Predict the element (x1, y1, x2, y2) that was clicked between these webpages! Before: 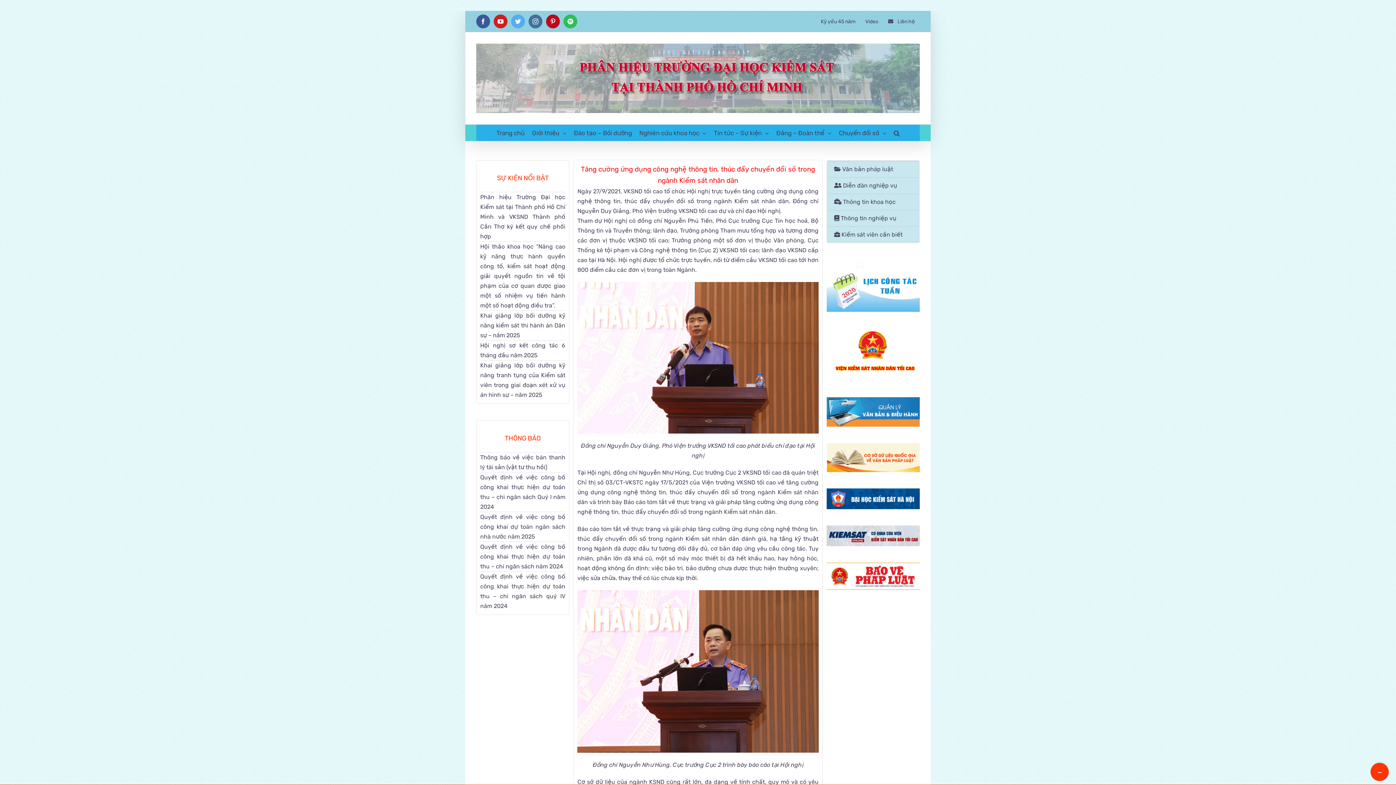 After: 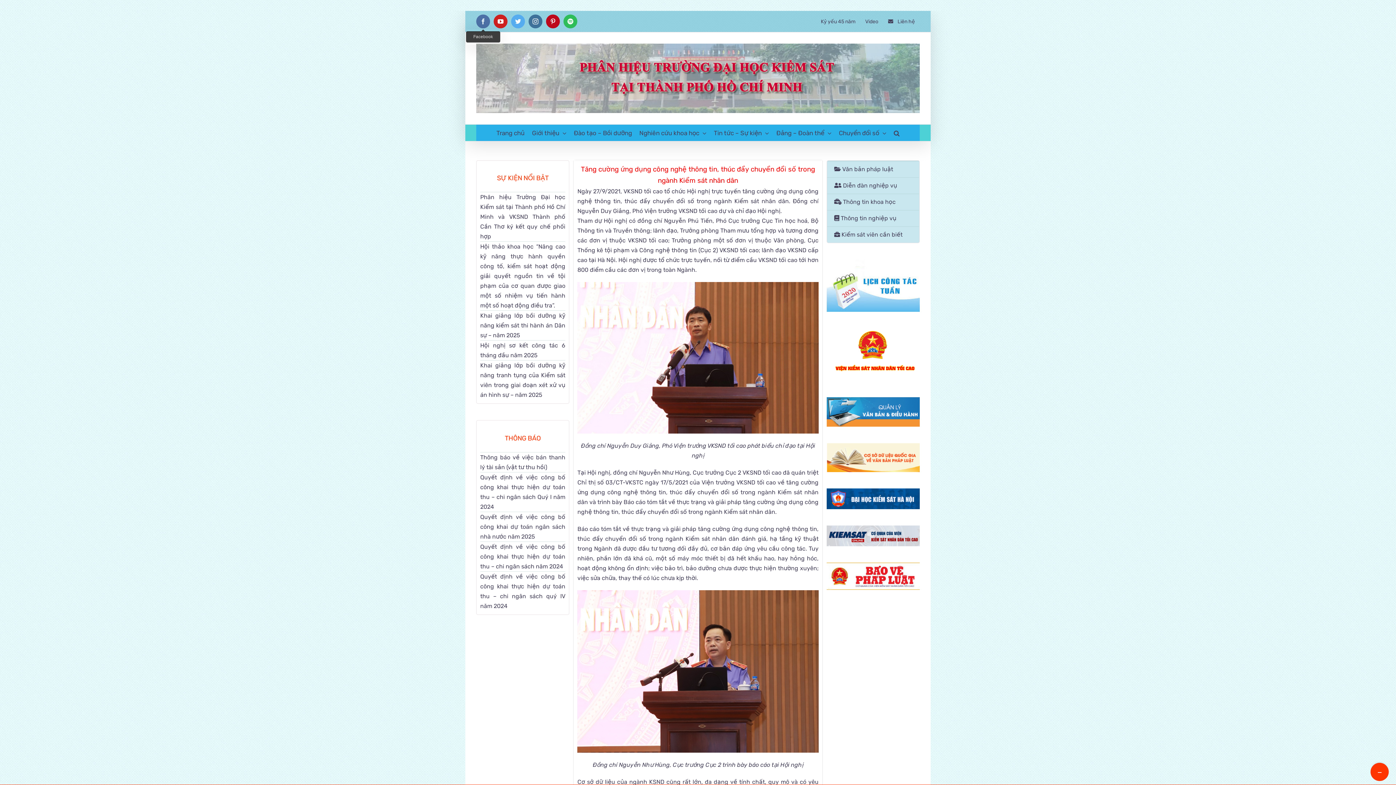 Action: bbox: (476, 14, 490, 28) label: Facebook